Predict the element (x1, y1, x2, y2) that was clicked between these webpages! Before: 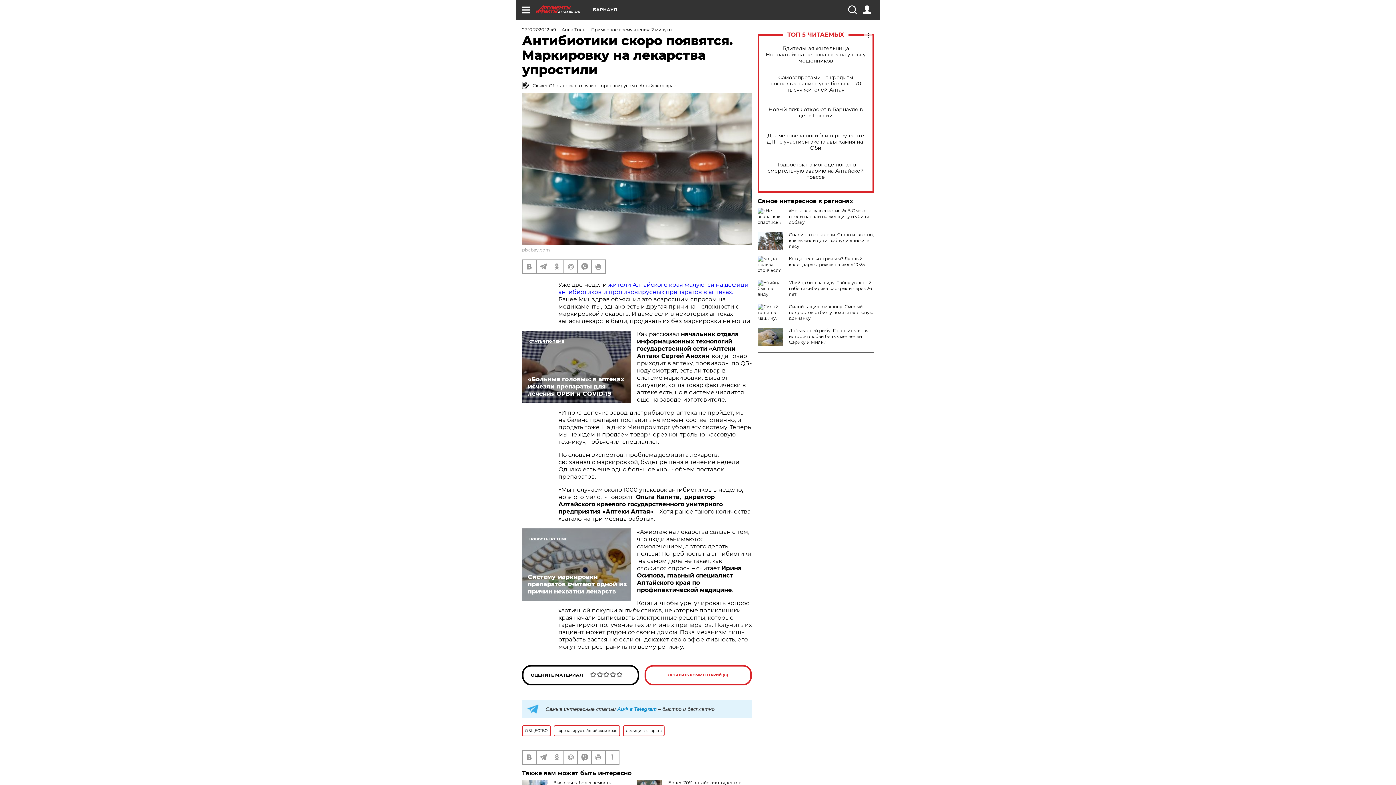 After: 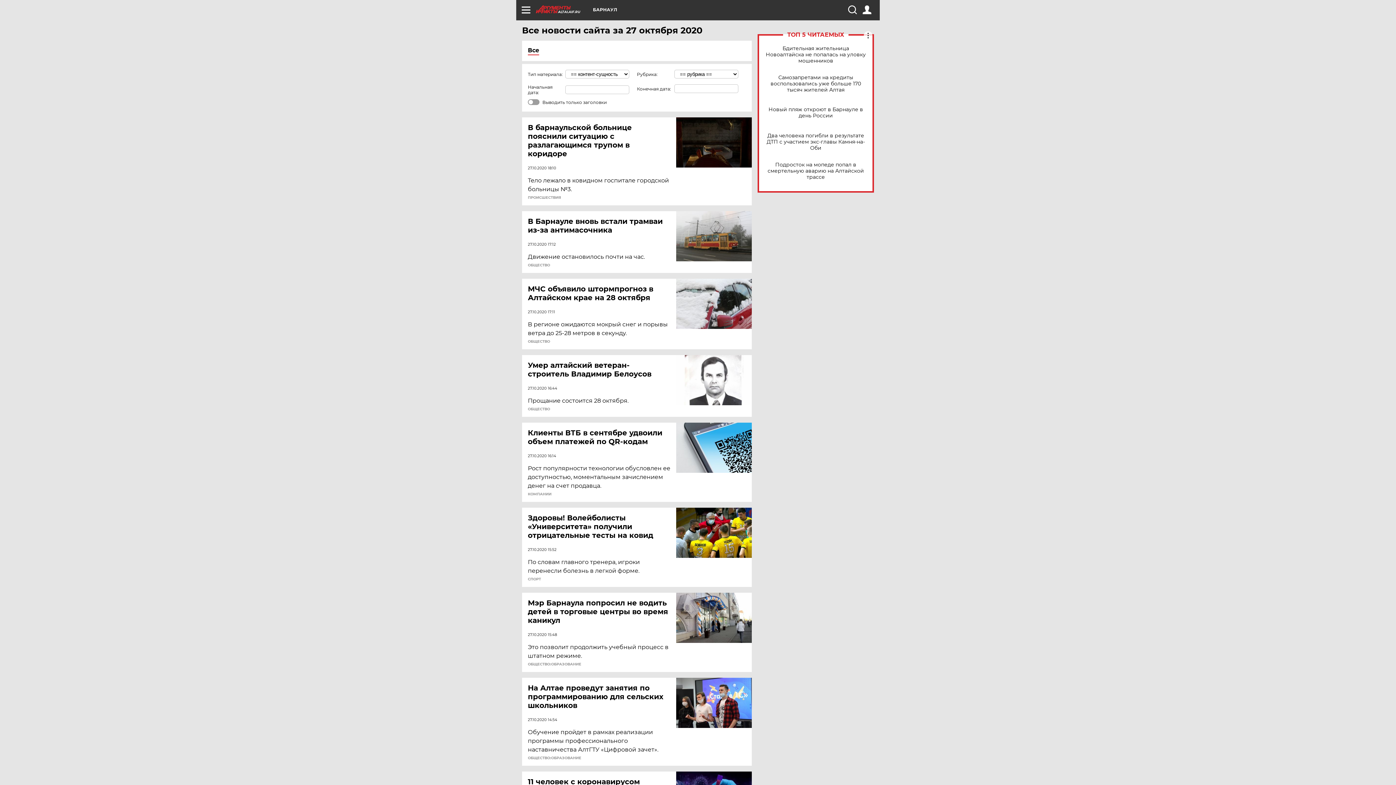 Action: label: 27.10.2020 12:49 bbox: (522, 26, 556, 32)